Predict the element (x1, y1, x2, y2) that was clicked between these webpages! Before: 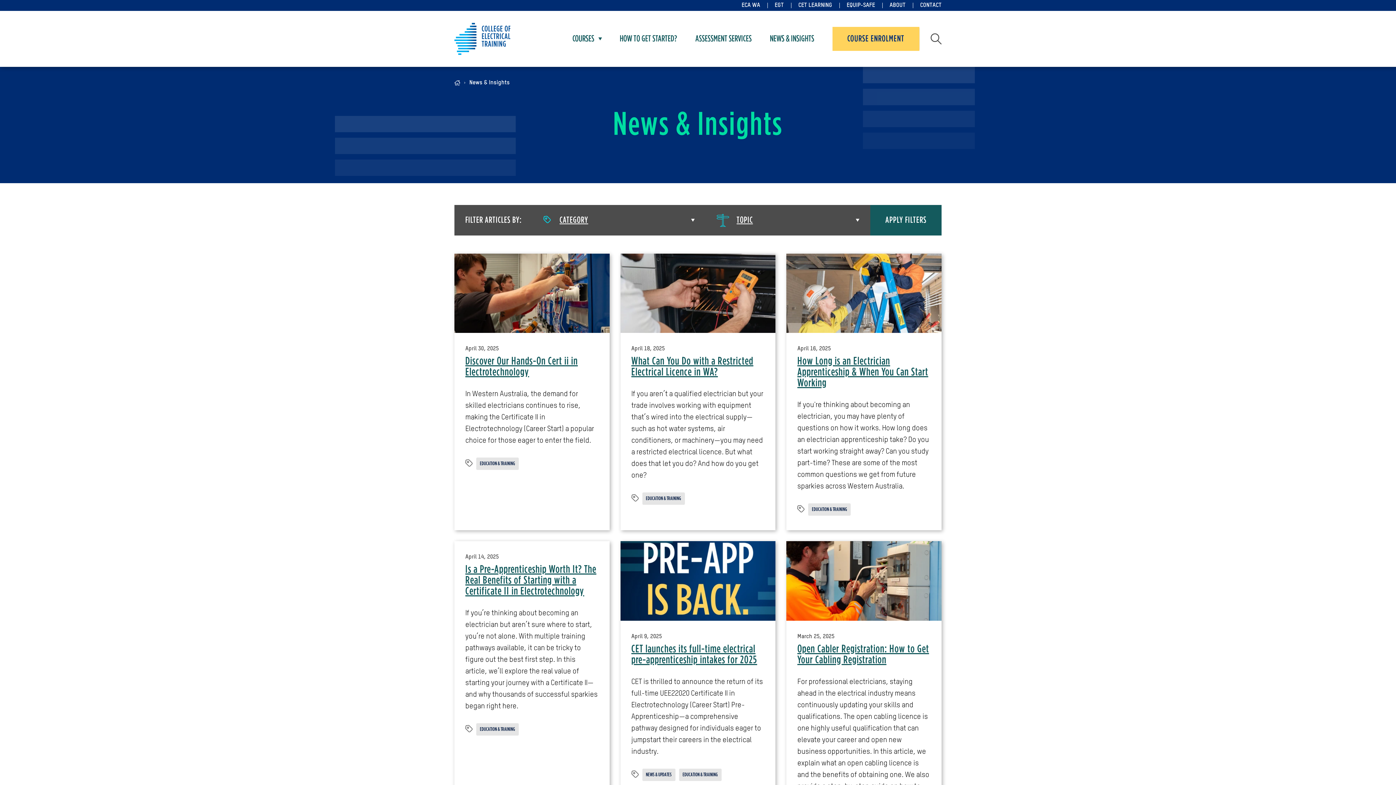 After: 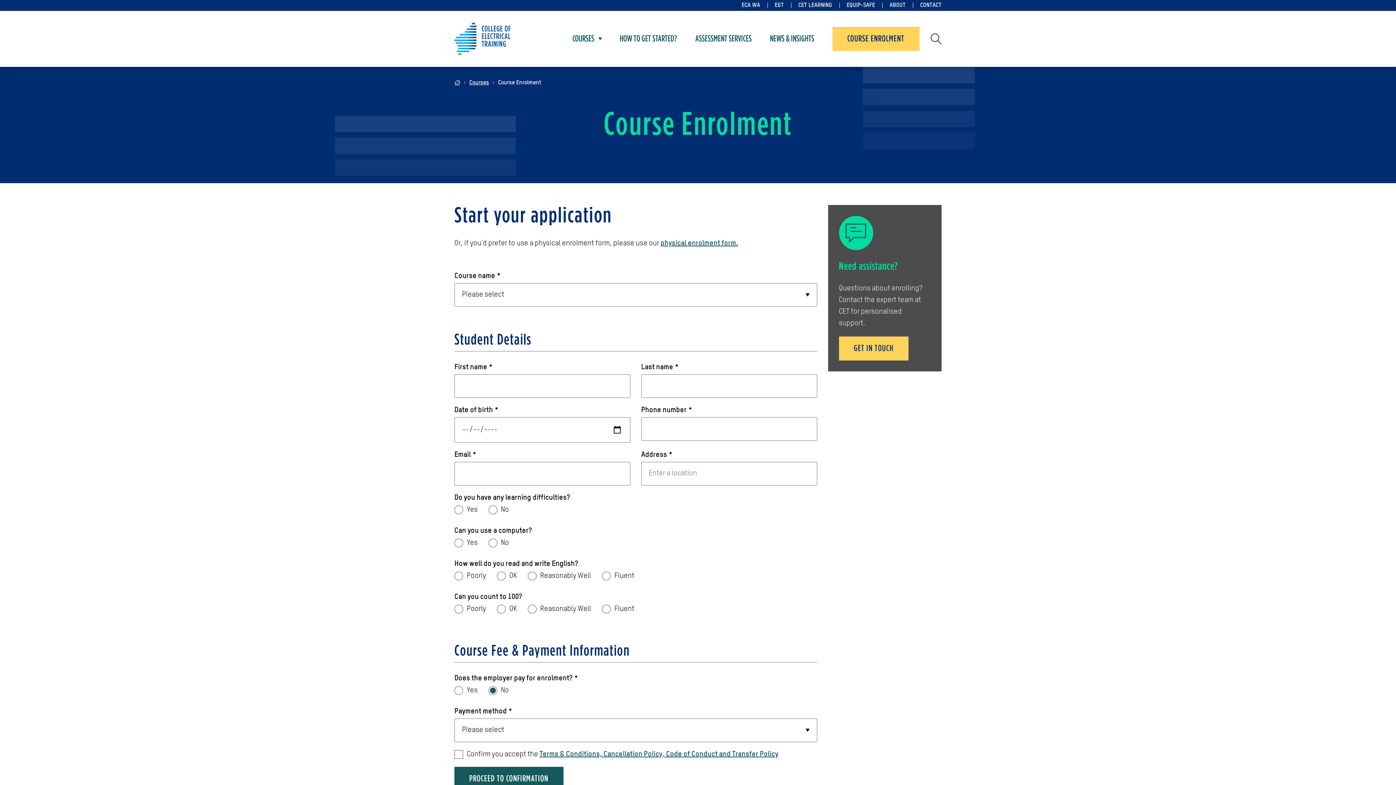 Action: label: COURSE ENROLMENT bbox: (832, 26, 919, 50)